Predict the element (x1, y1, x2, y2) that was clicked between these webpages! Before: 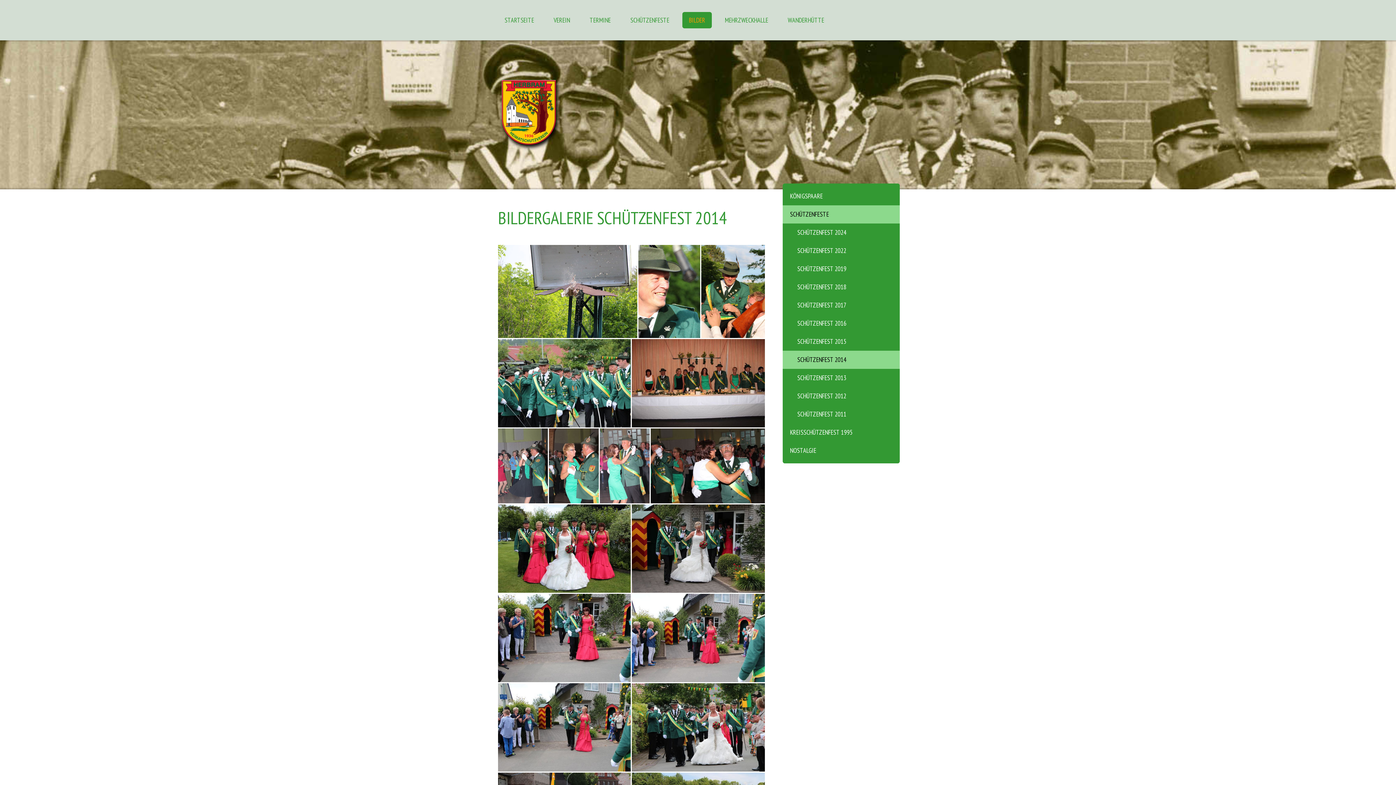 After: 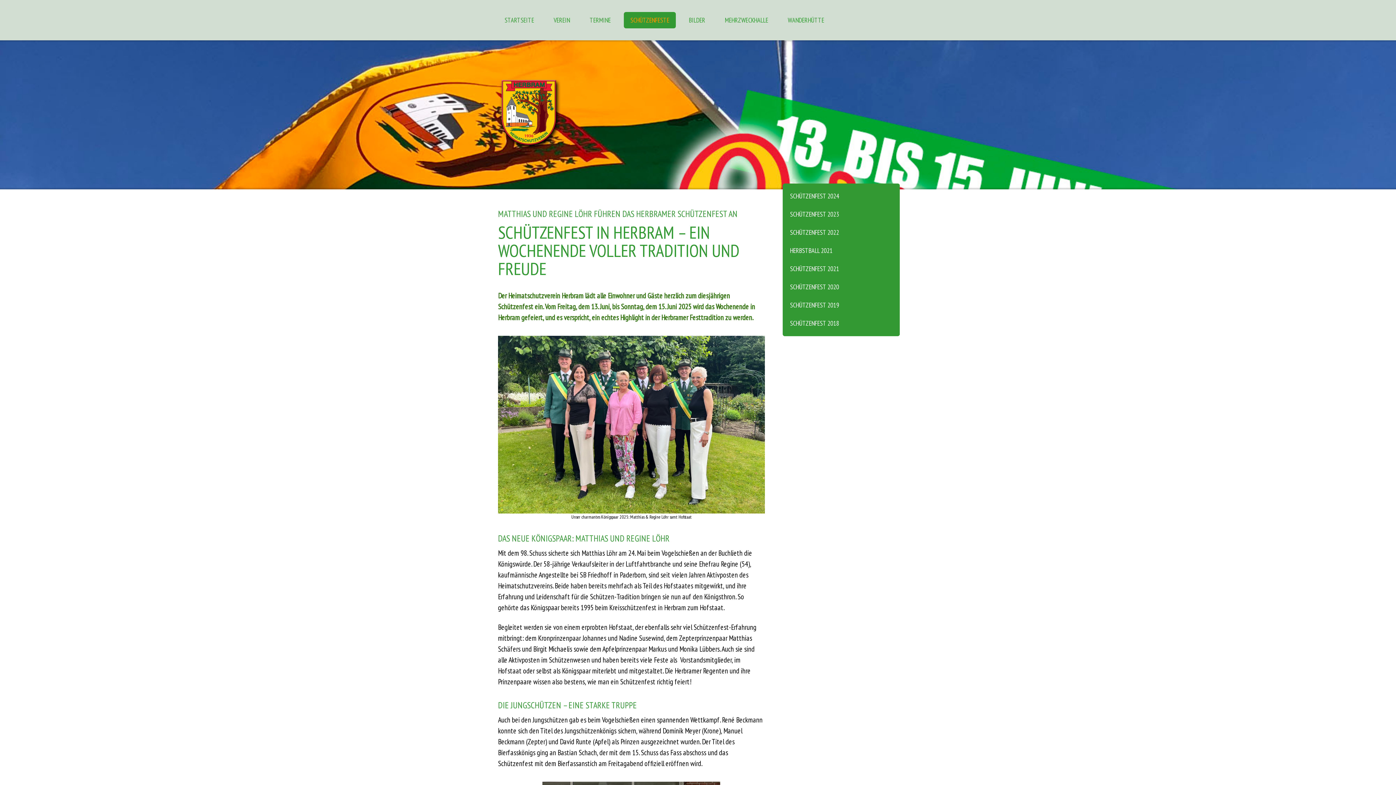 Action: bbox: (624, 12, 676, 28) label: SCHÜTZENFESTE